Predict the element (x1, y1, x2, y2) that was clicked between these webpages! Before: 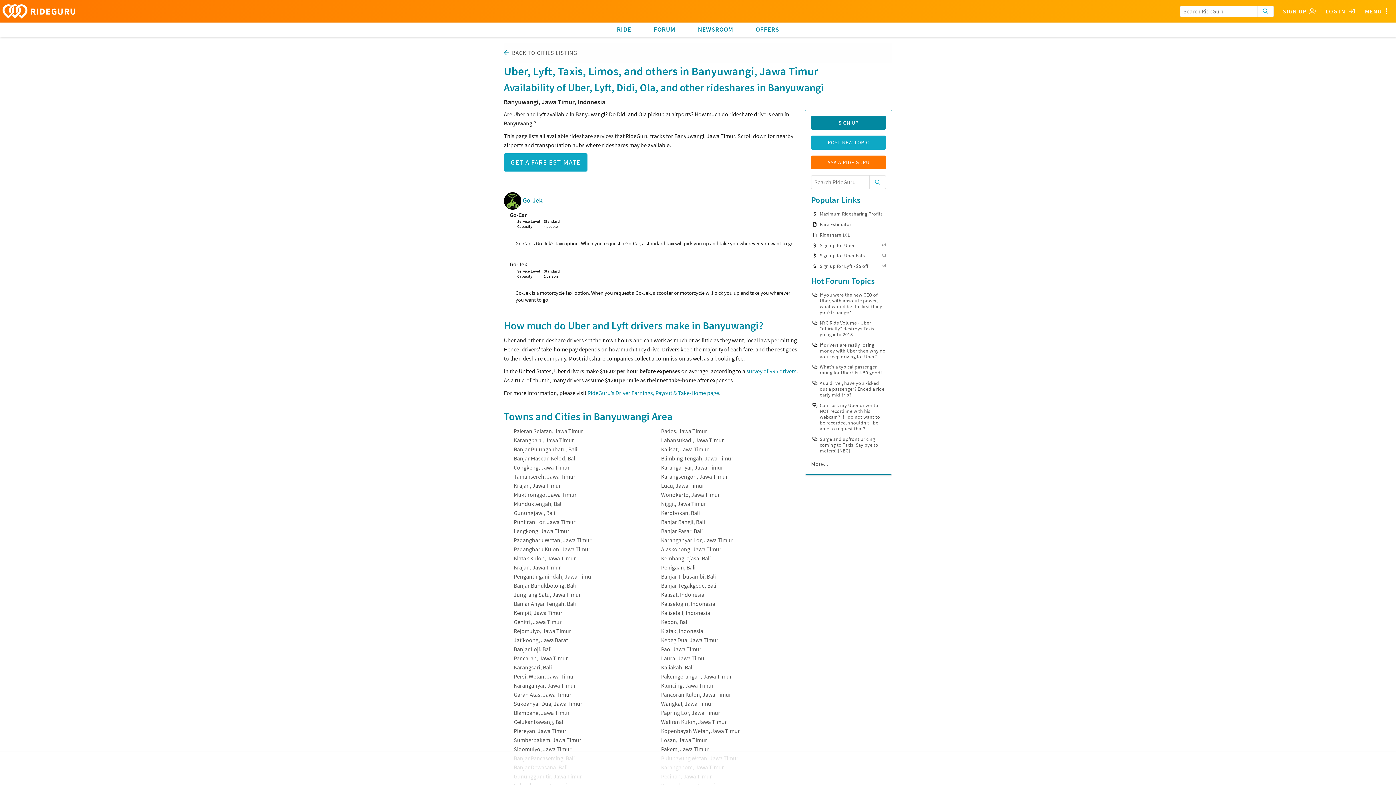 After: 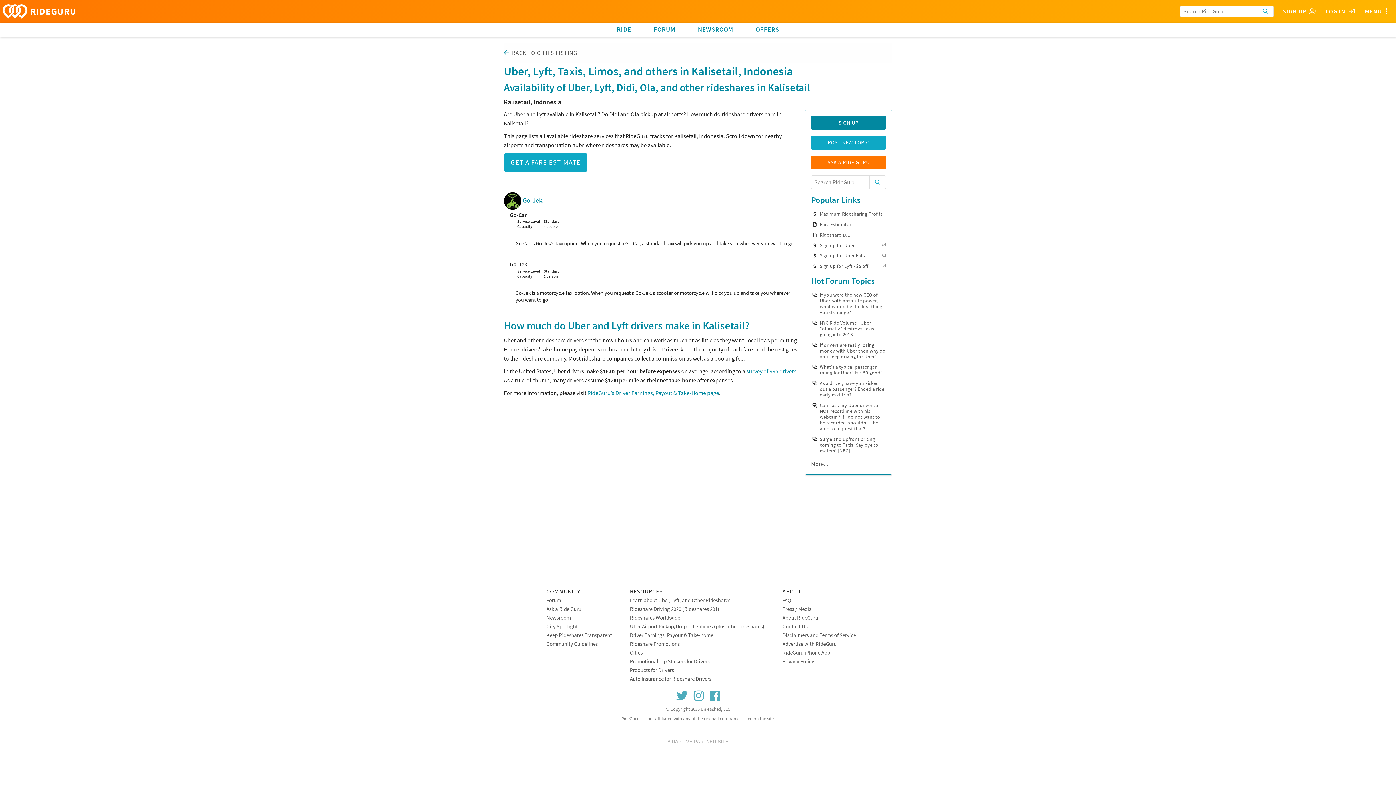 Action: label: Kalisetail, Indonesia bbox: (661, 609, 710, 617)